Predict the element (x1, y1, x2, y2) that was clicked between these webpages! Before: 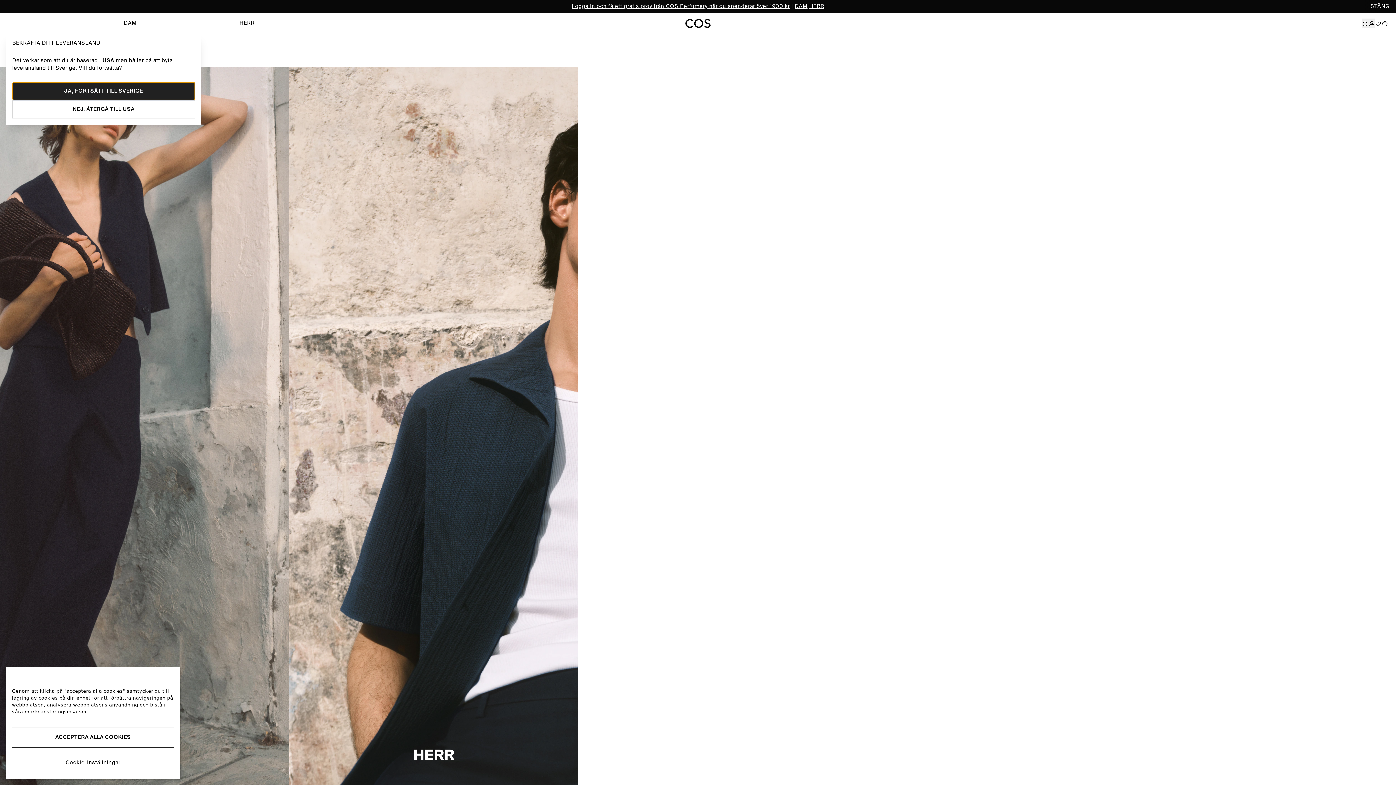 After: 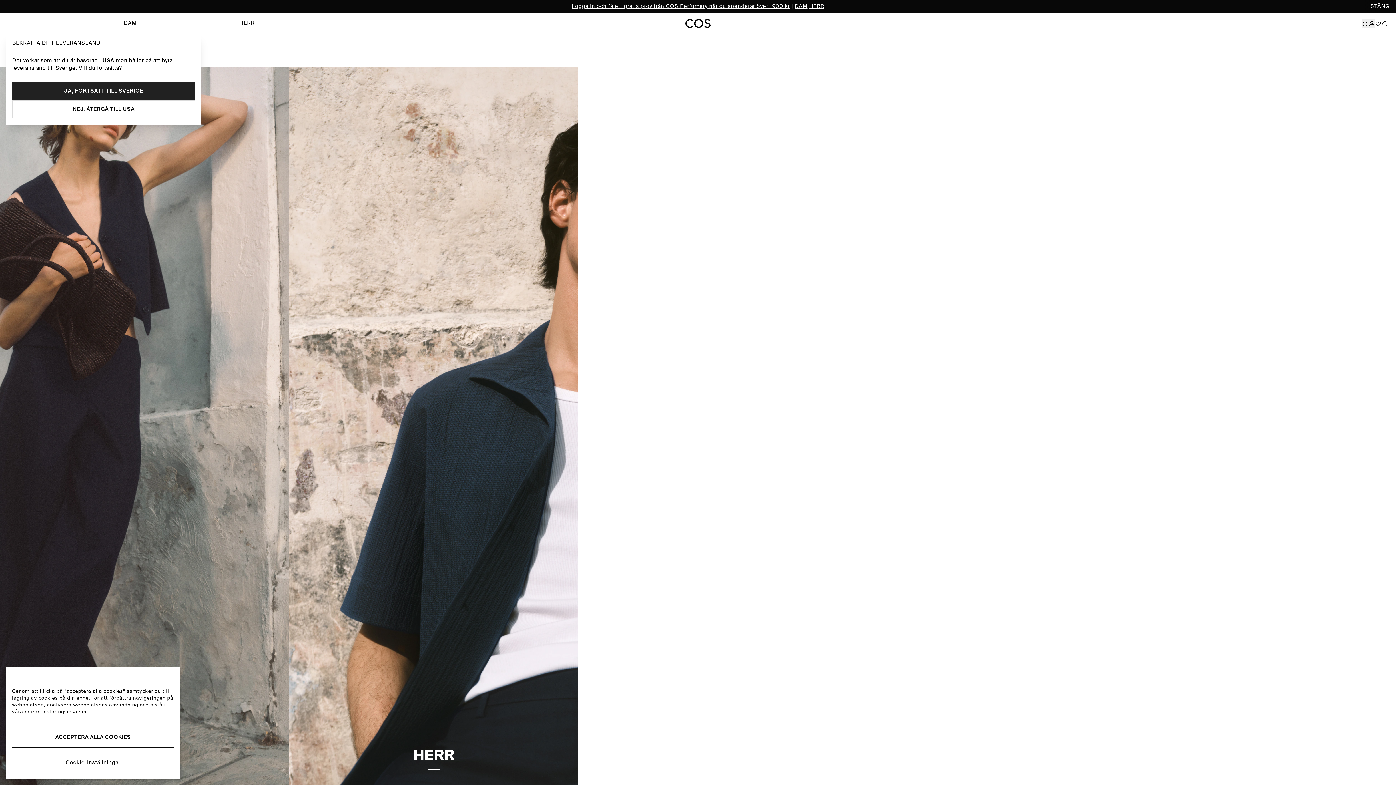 Action: label: HERR bbox: (289, 40, 578, 805)